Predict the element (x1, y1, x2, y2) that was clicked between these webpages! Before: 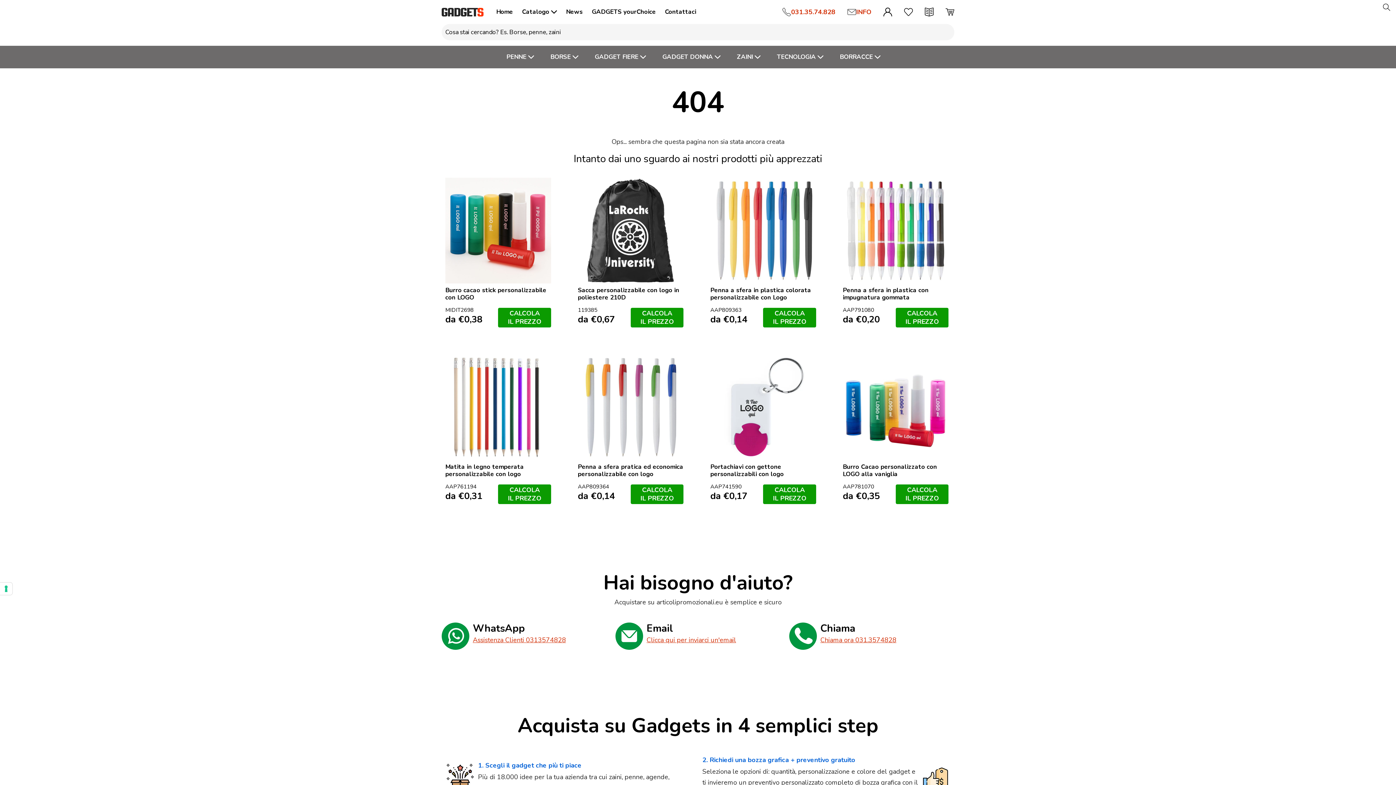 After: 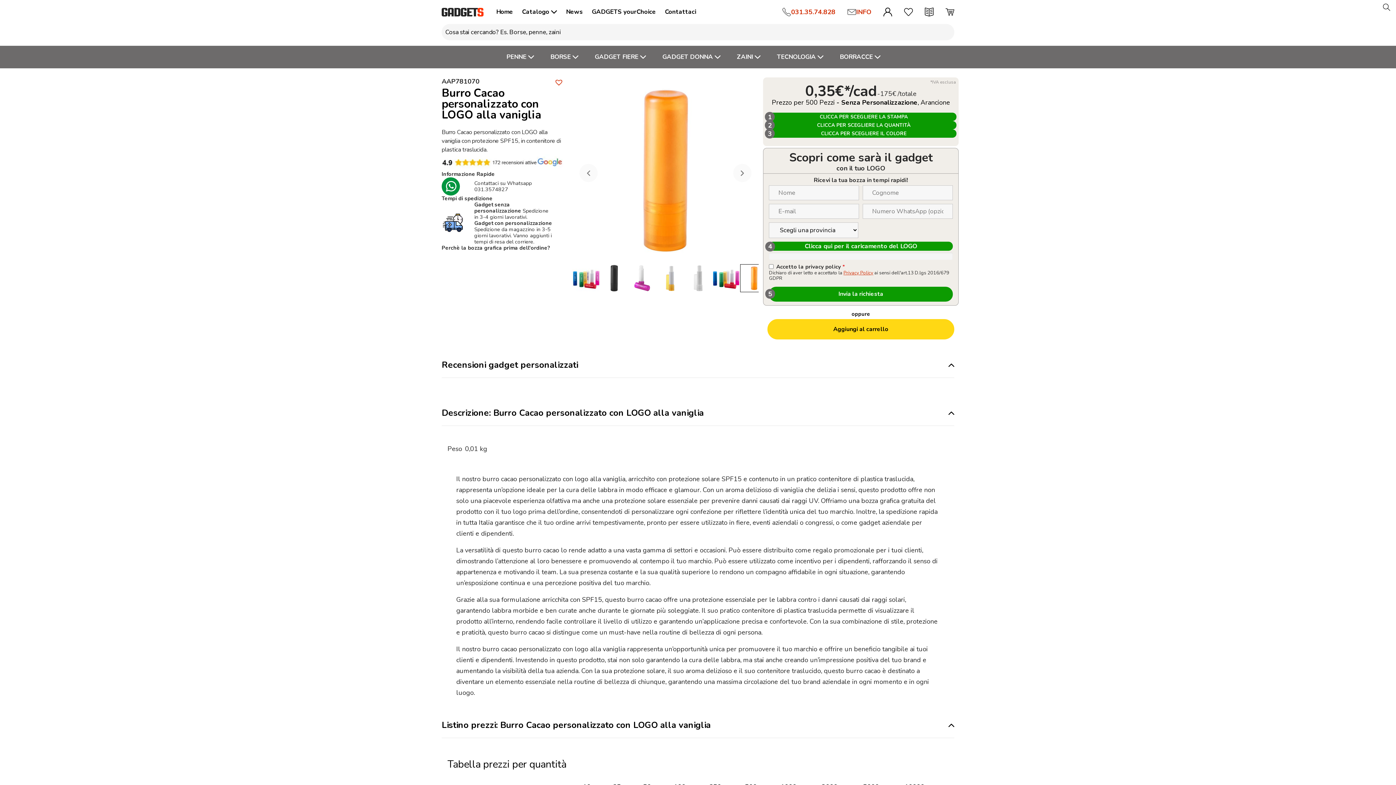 Action: bbox: (843, 483, 895, 505) label: AAP781070
da €0,35